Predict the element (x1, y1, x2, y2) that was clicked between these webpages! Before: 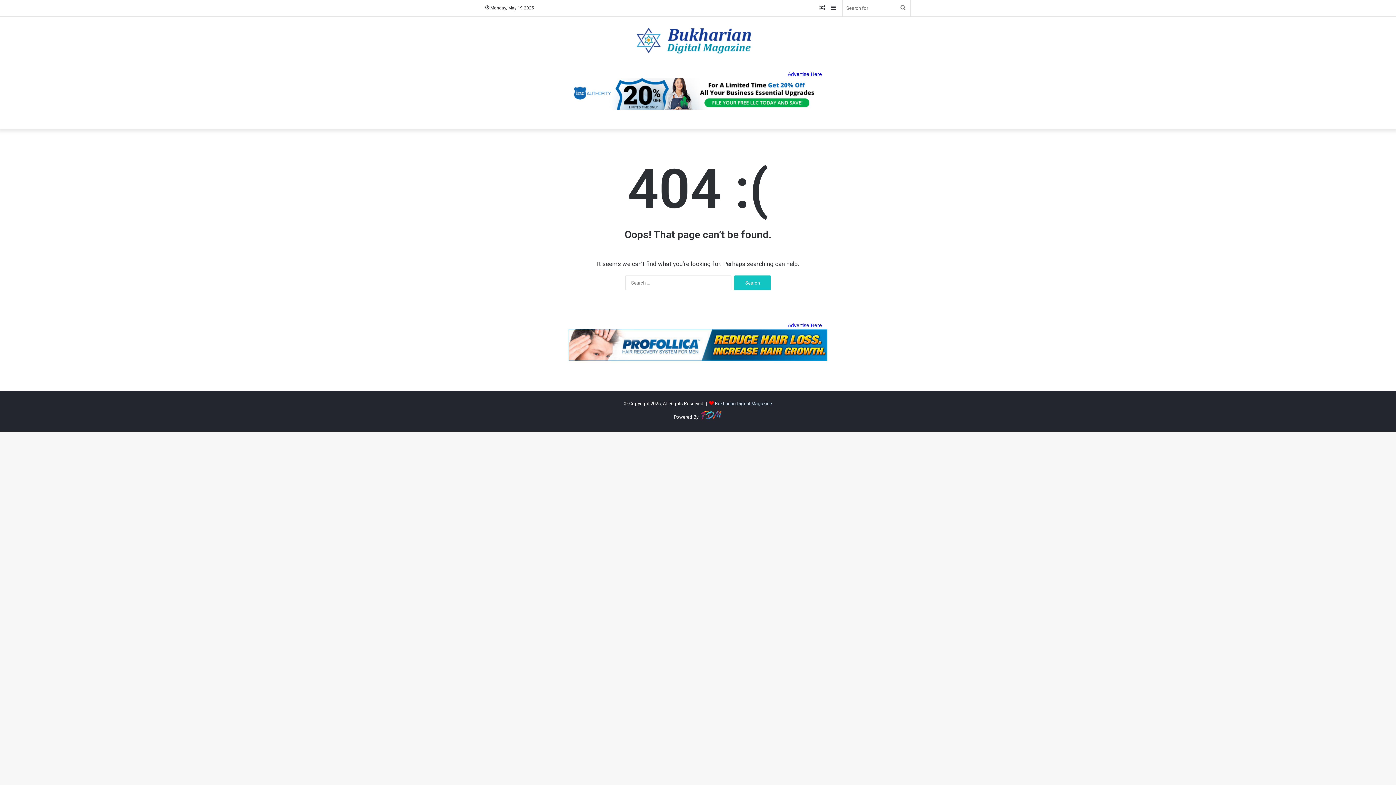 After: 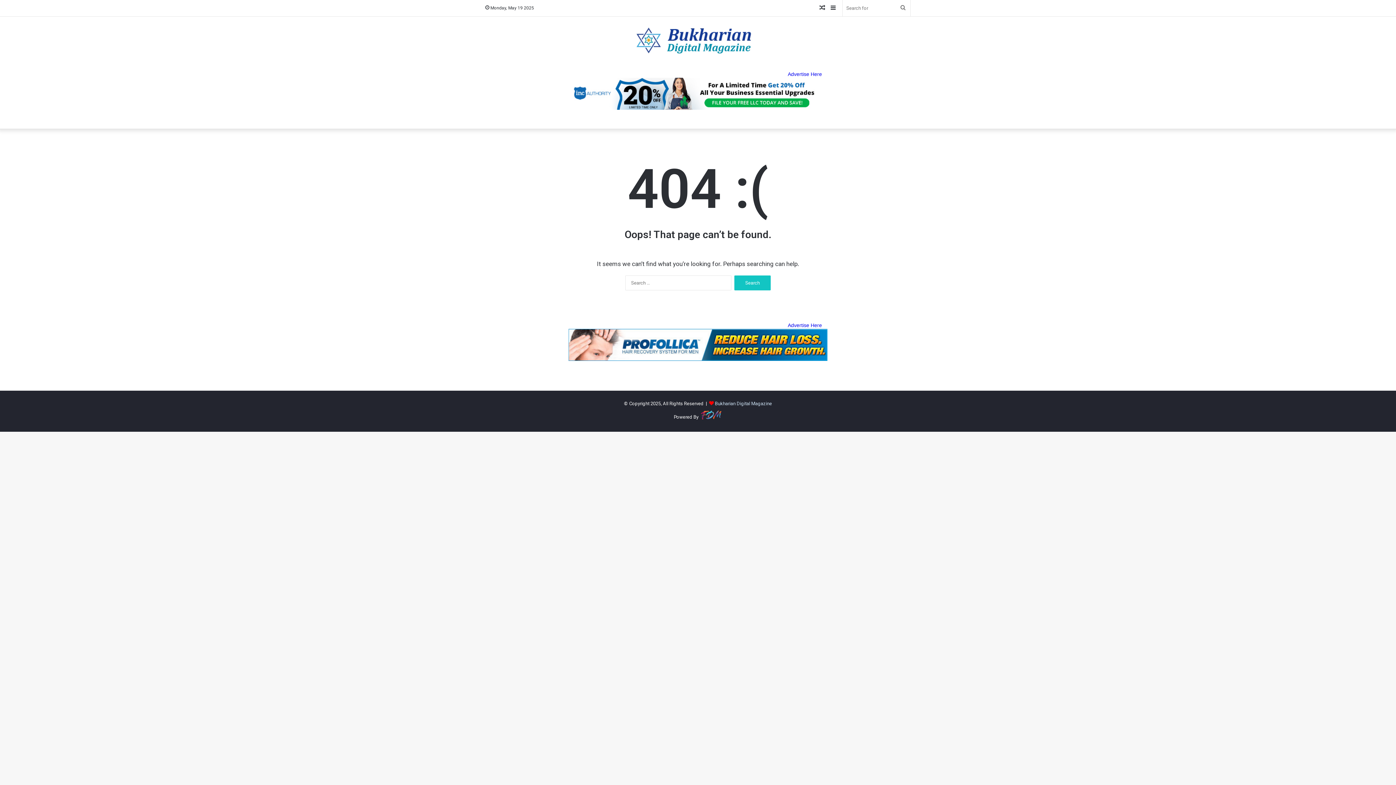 Action: bbox: (698, 409, 722, 424)